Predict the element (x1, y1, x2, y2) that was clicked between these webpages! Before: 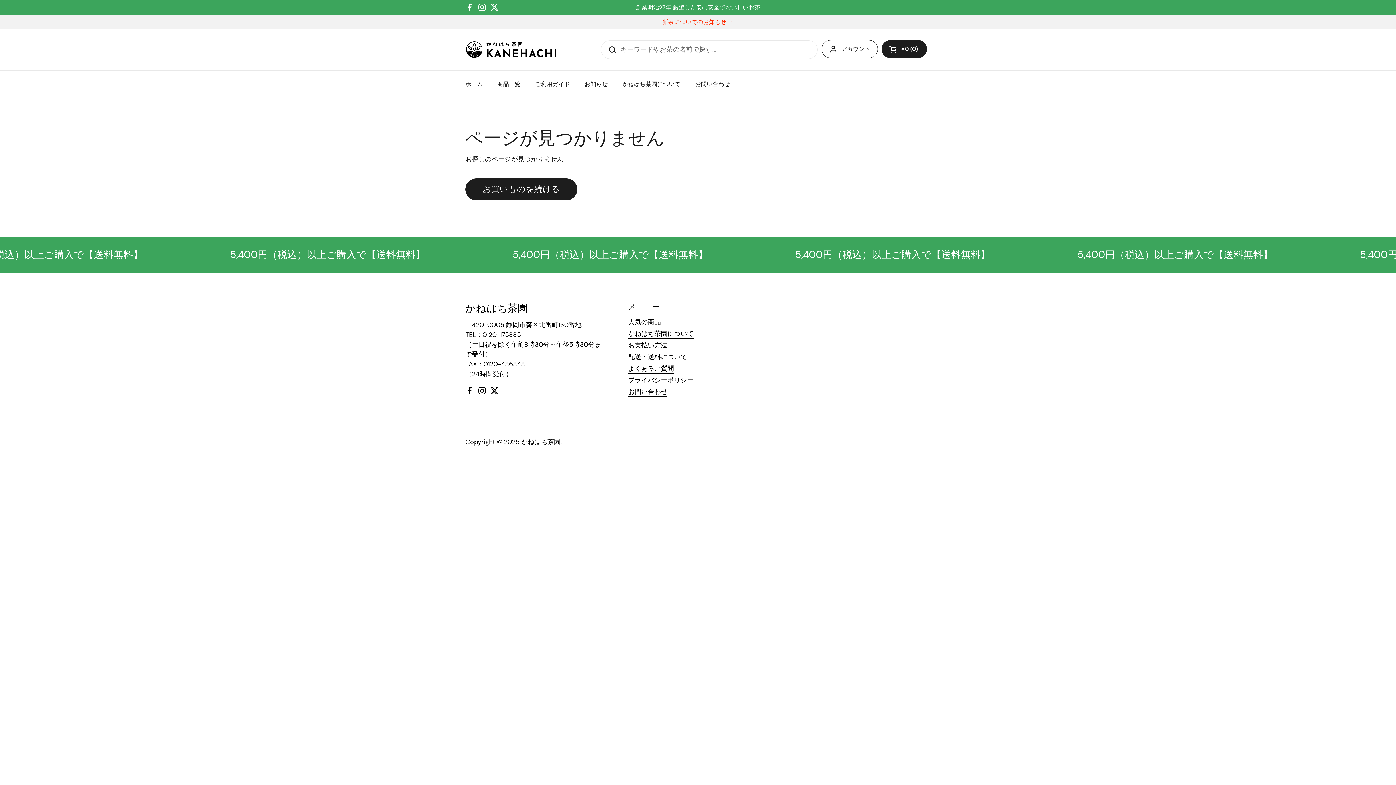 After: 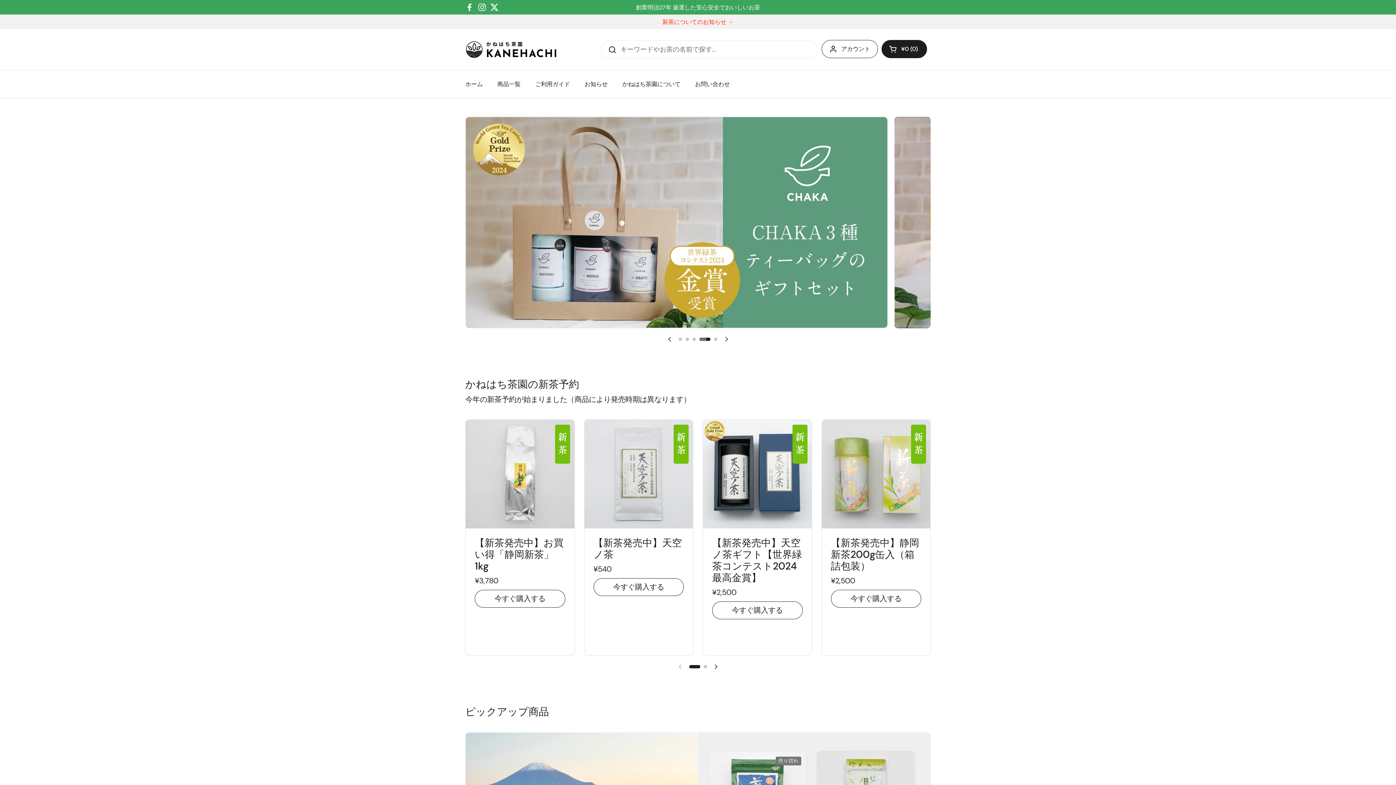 Action: bbox: (521, 437, 560, 447) label: かねはち茶園